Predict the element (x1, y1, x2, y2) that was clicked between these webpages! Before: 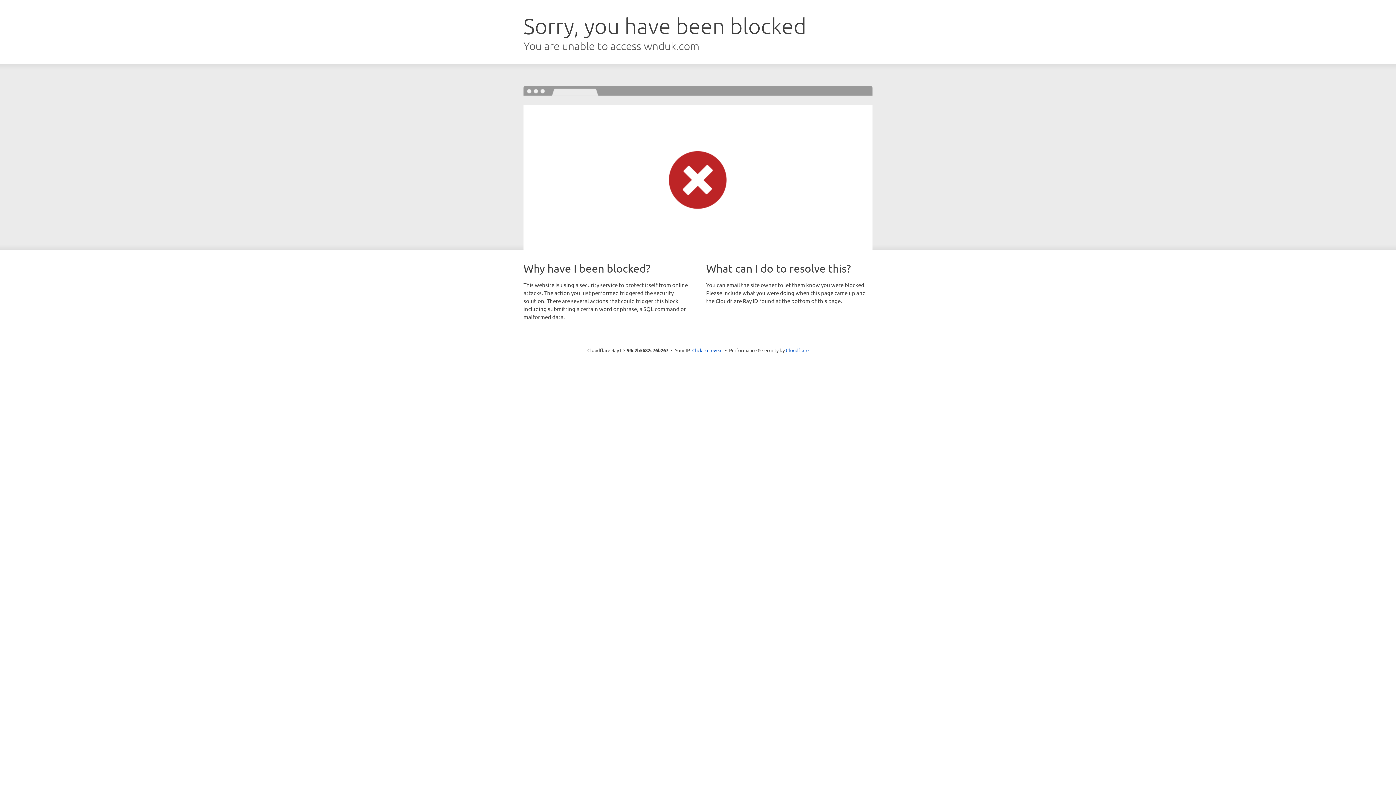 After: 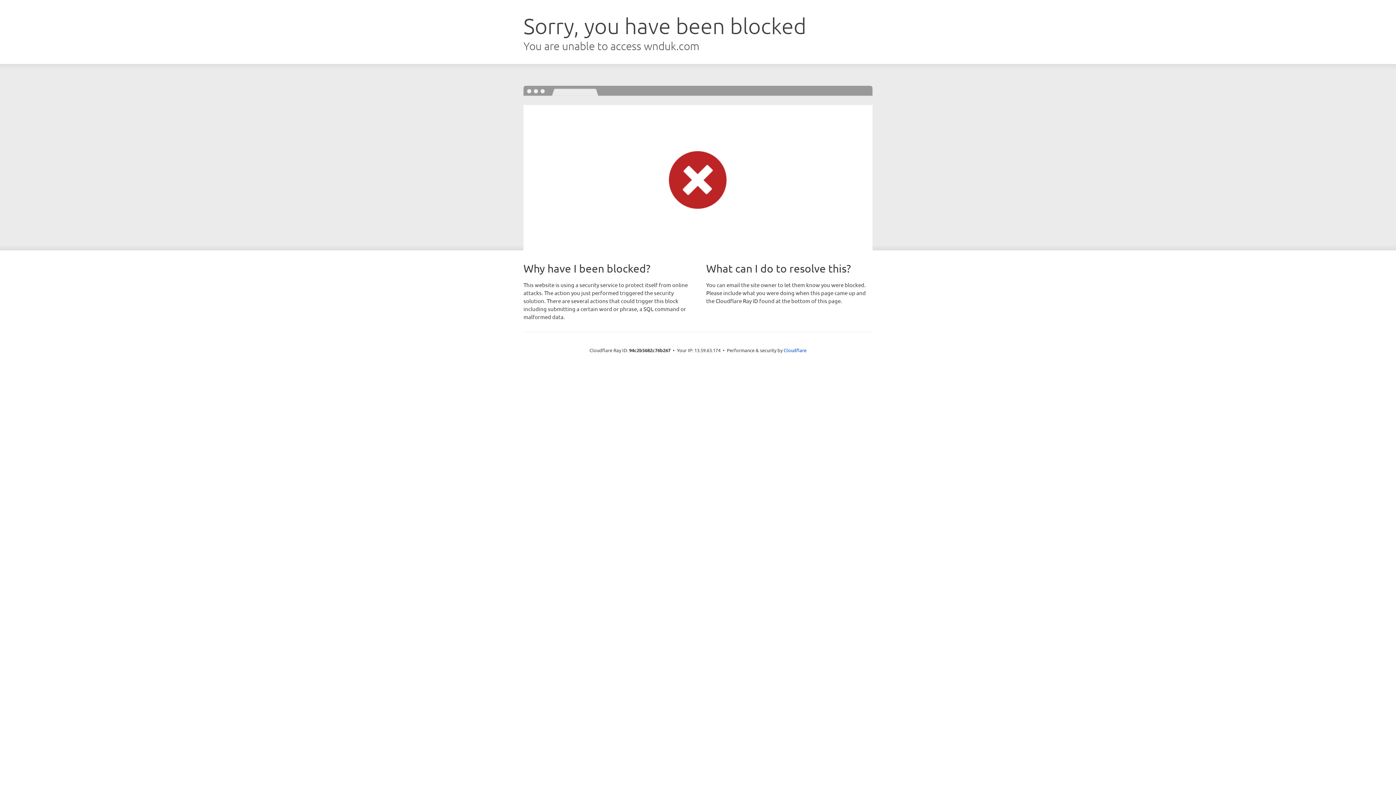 Action: label: Click to reveal bbox: (692, 346, 722, 353)